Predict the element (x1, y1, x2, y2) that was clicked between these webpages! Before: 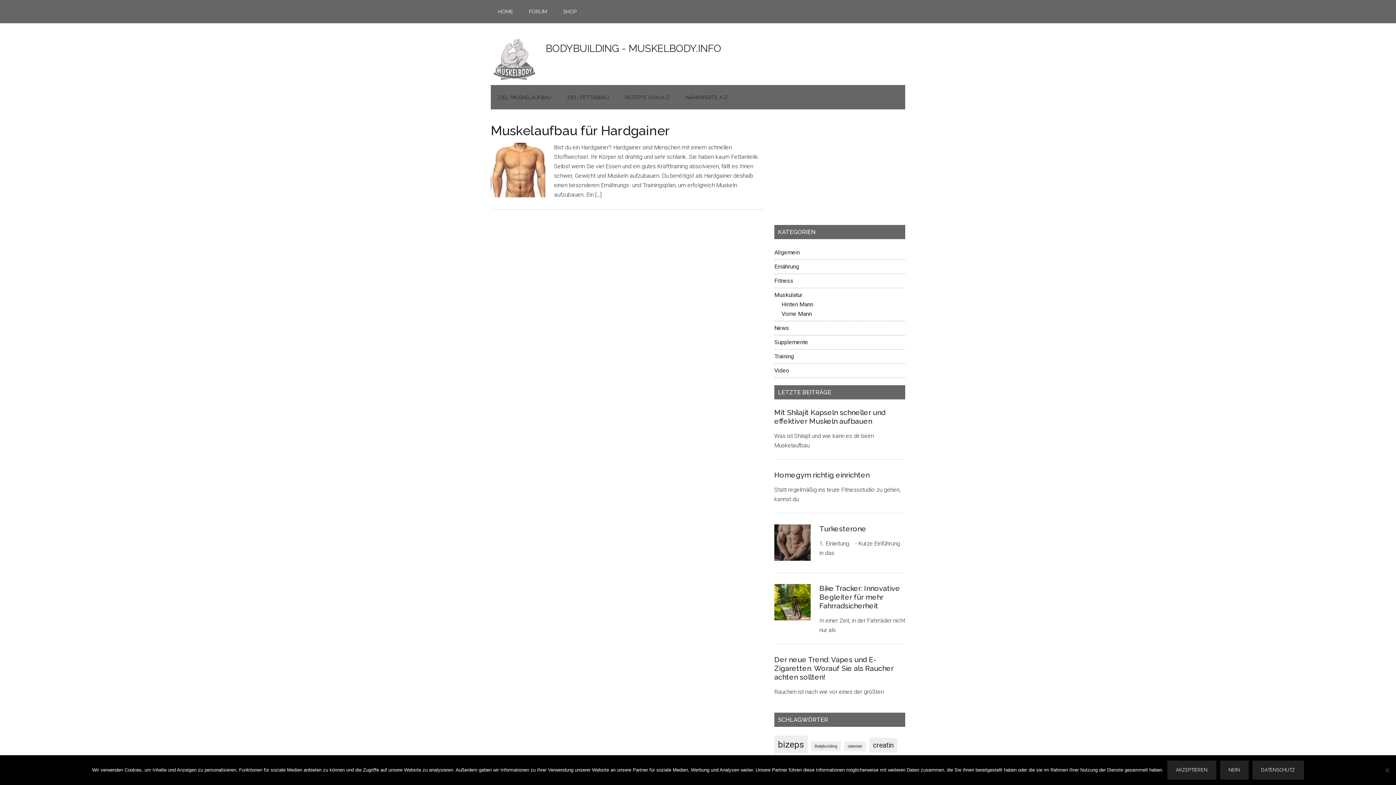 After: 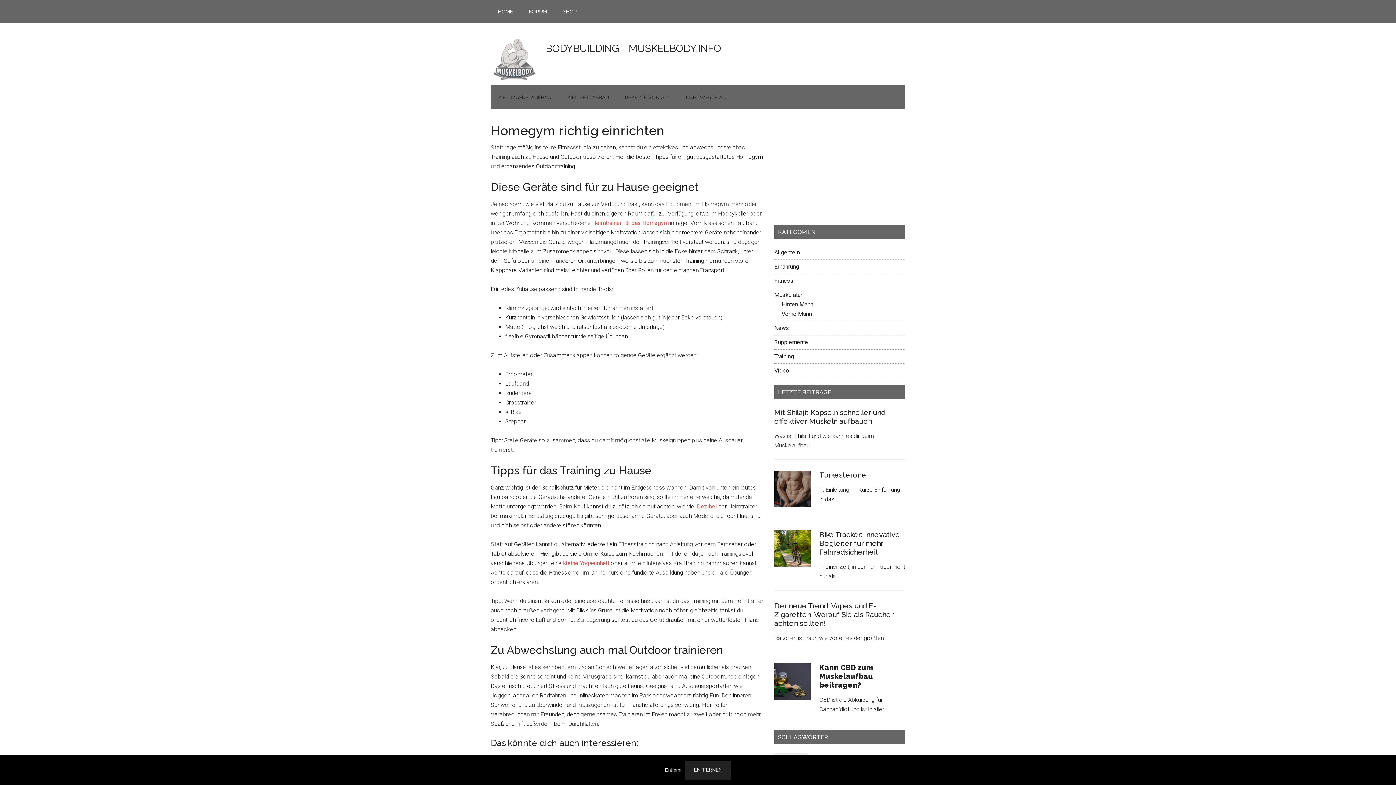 Action: label: Homegym richtig einrichten bbox: (774, 470, 869, 479)